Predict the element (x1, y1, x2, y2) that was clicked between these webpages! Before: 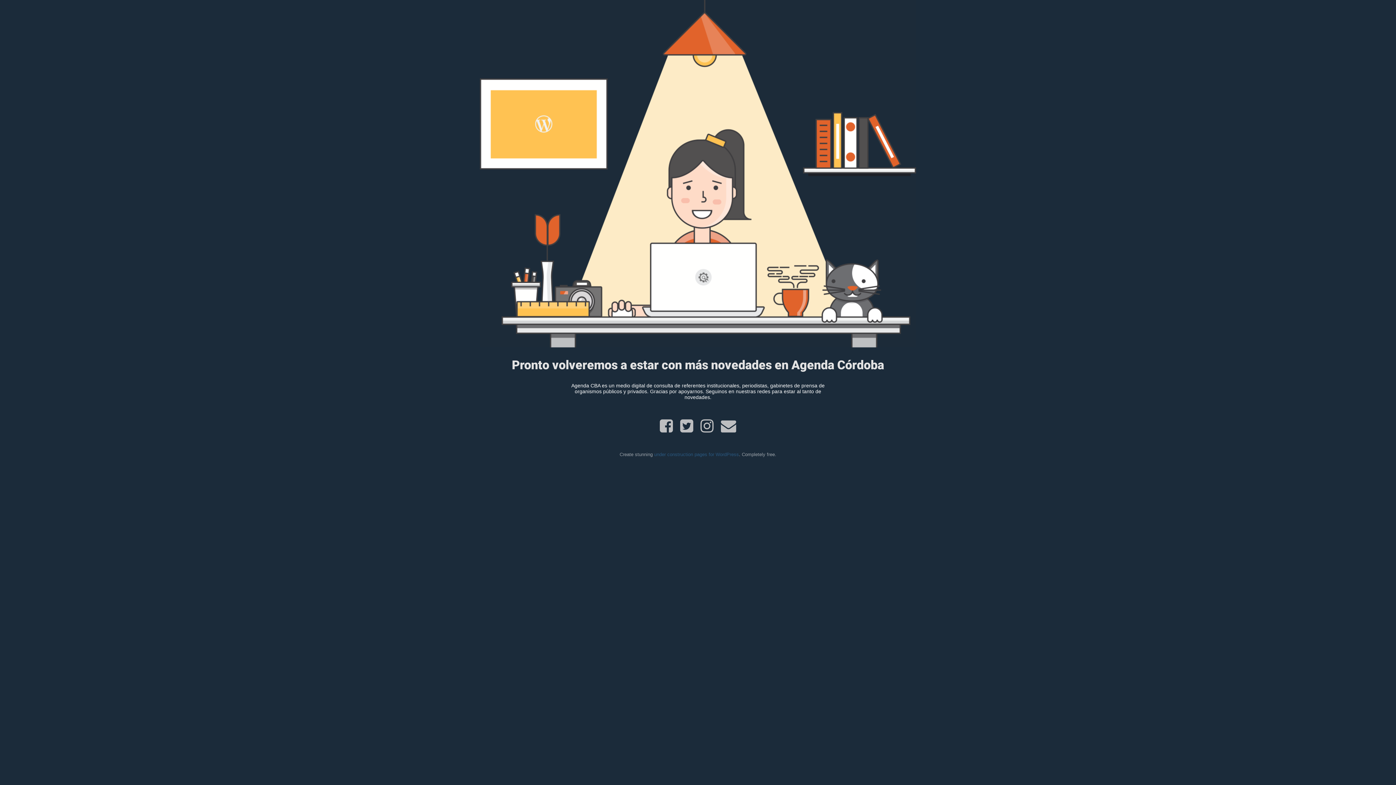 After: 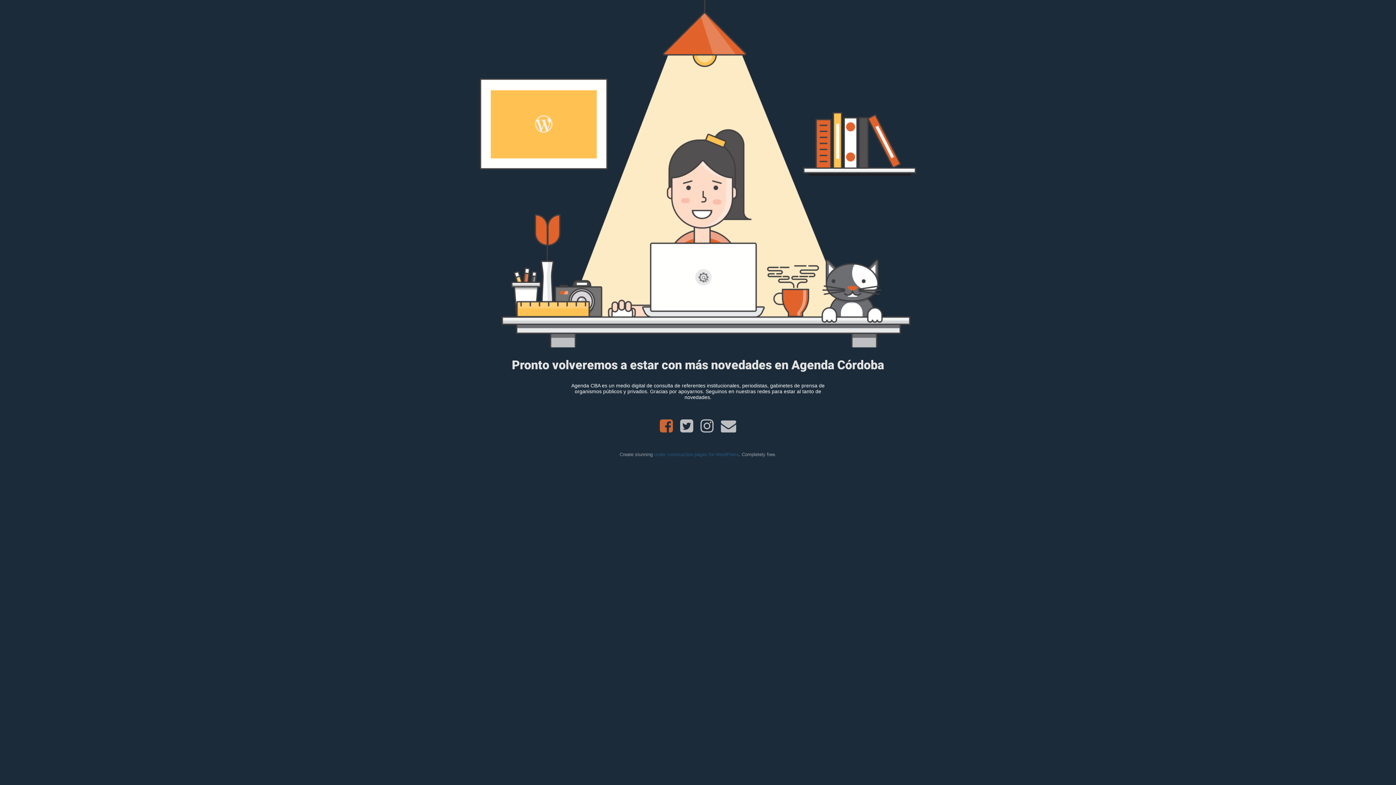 Action: bbox: (656, 426, 676, 432)